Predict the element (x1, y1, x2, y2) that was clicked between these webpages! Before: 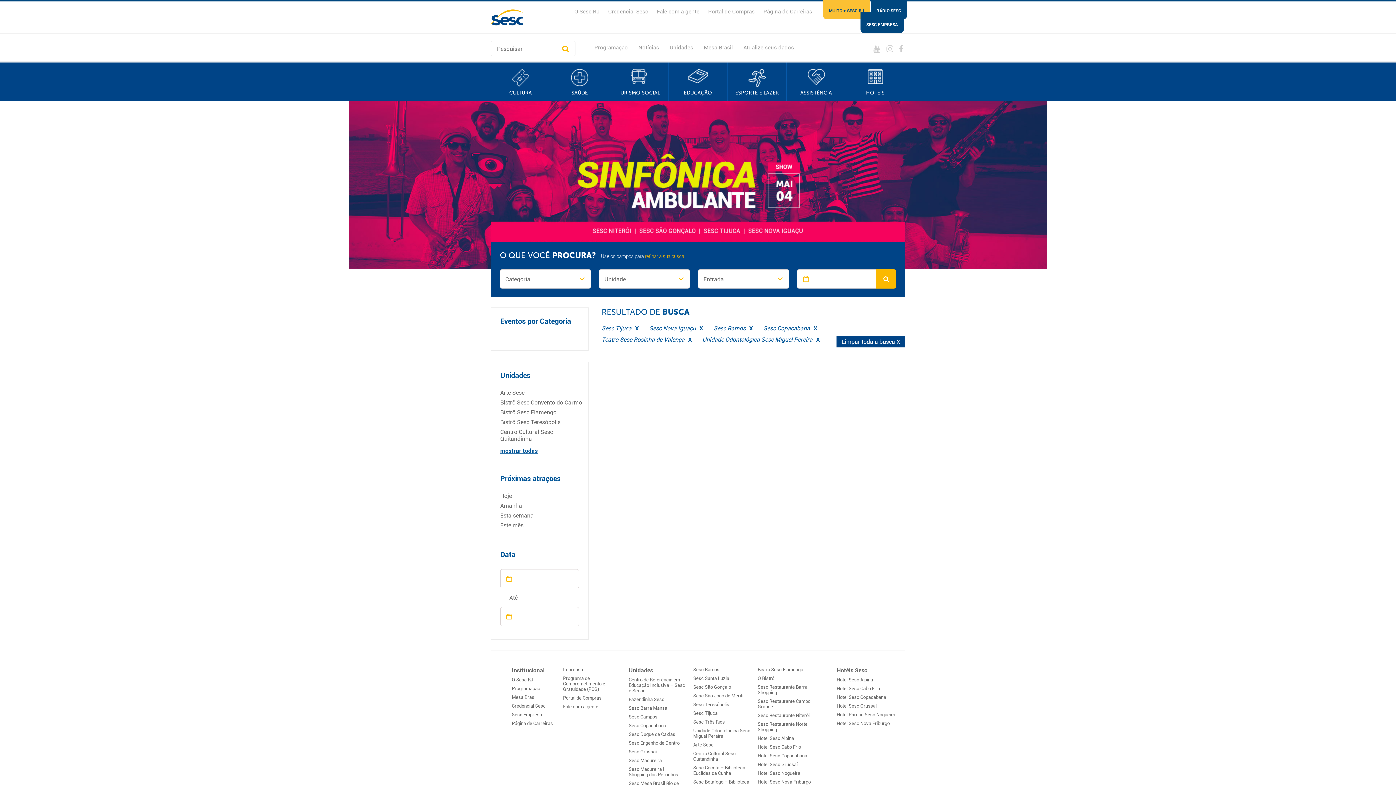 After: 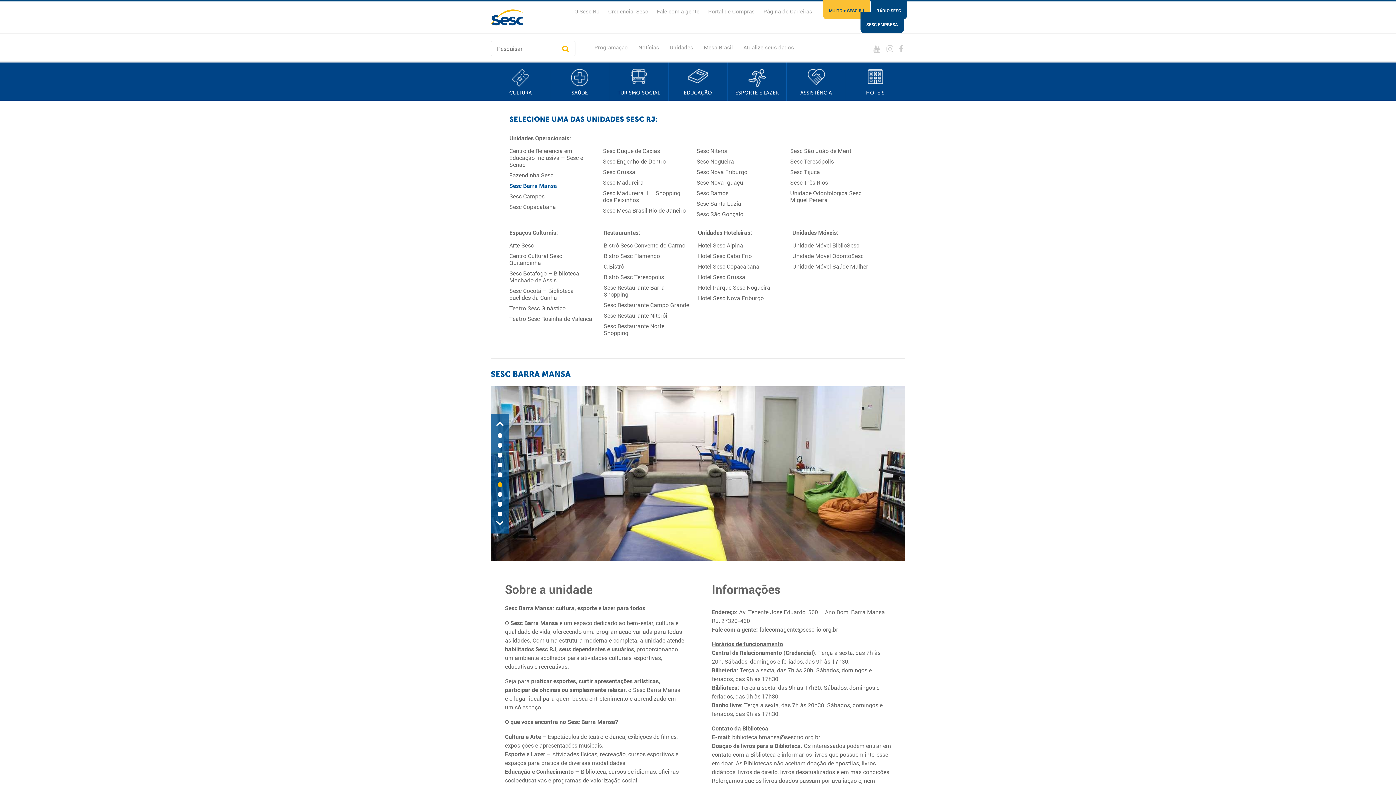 Action: bbox: (628, 705, 667, 711) label: Sesc Barra Mansa